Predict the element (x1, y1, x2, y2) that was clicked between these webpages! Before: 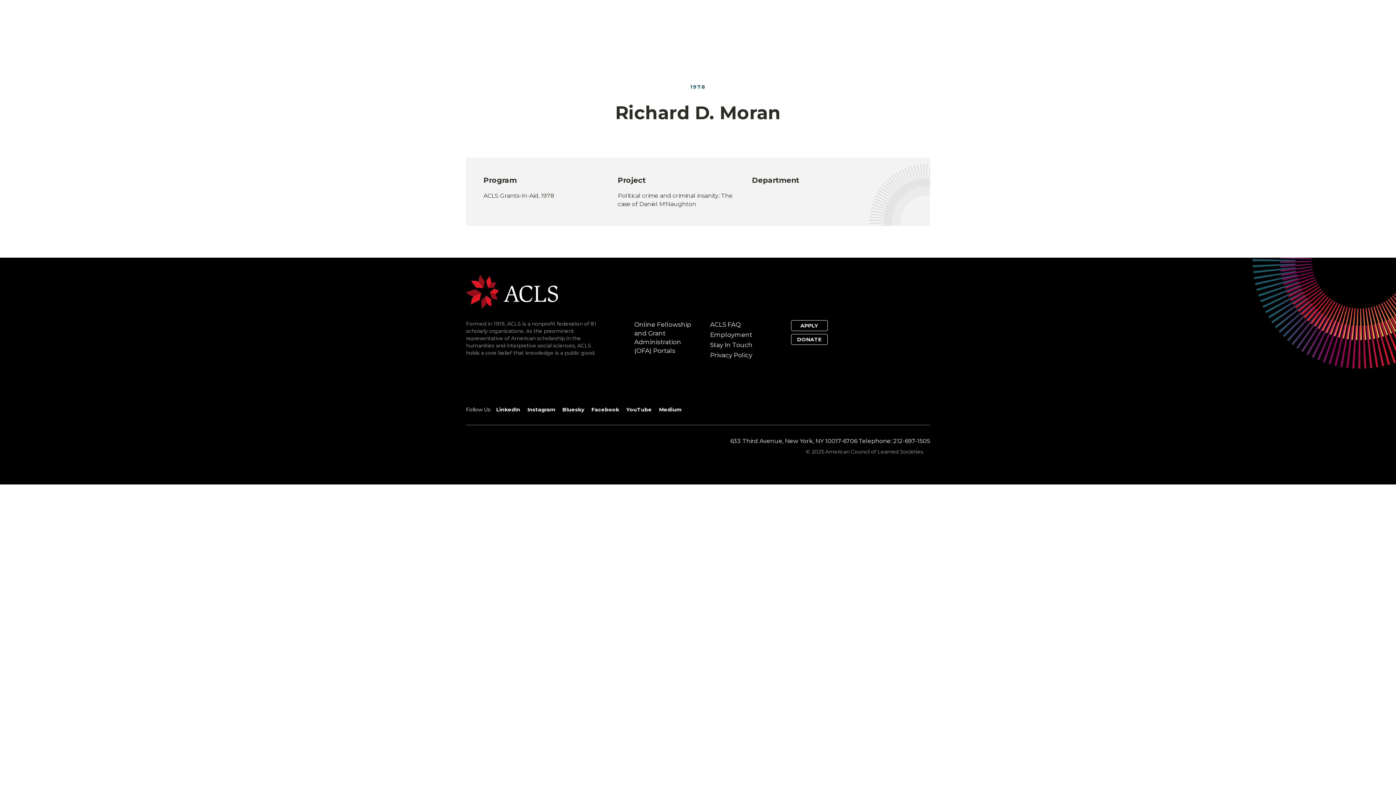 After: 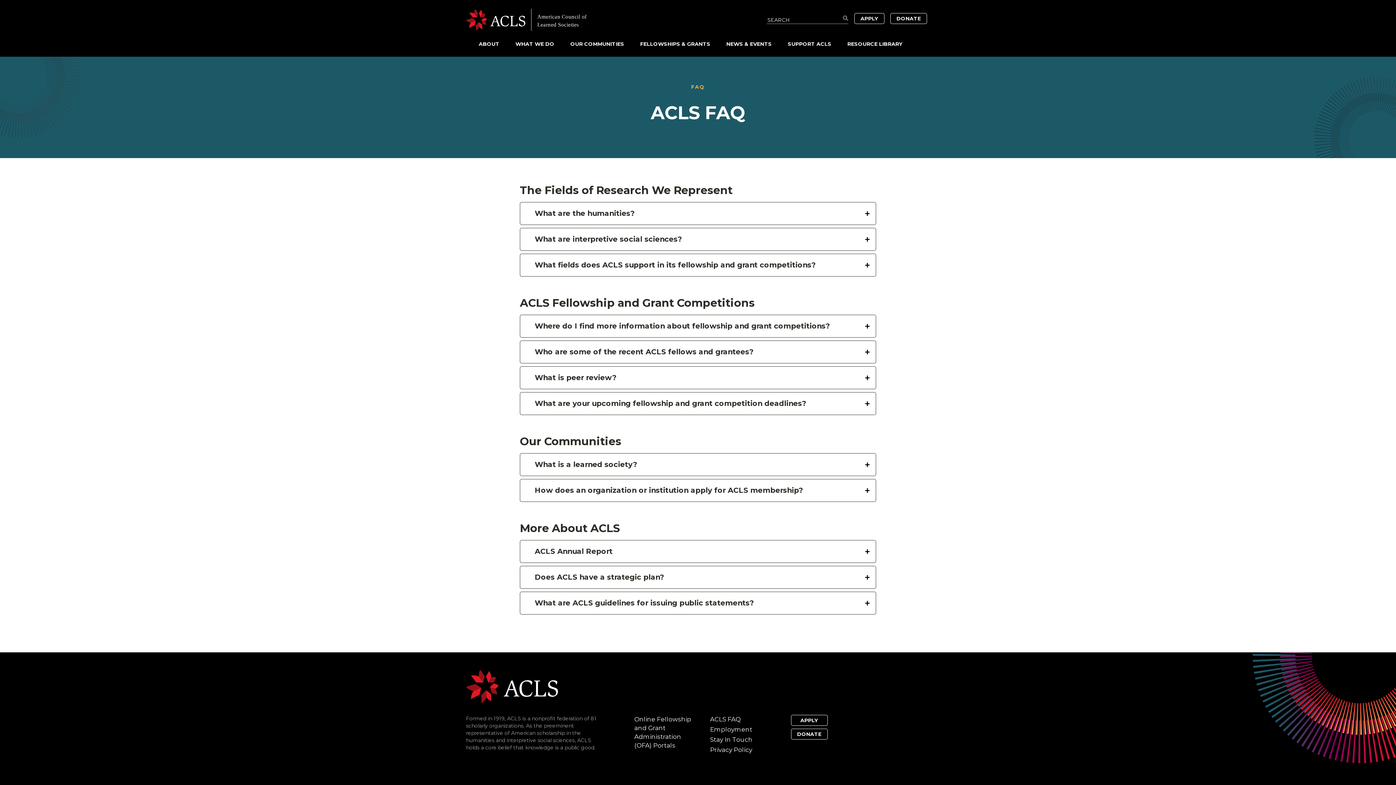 Action: bbox: (710, 321, 740, 328) label: ACLS FAQ